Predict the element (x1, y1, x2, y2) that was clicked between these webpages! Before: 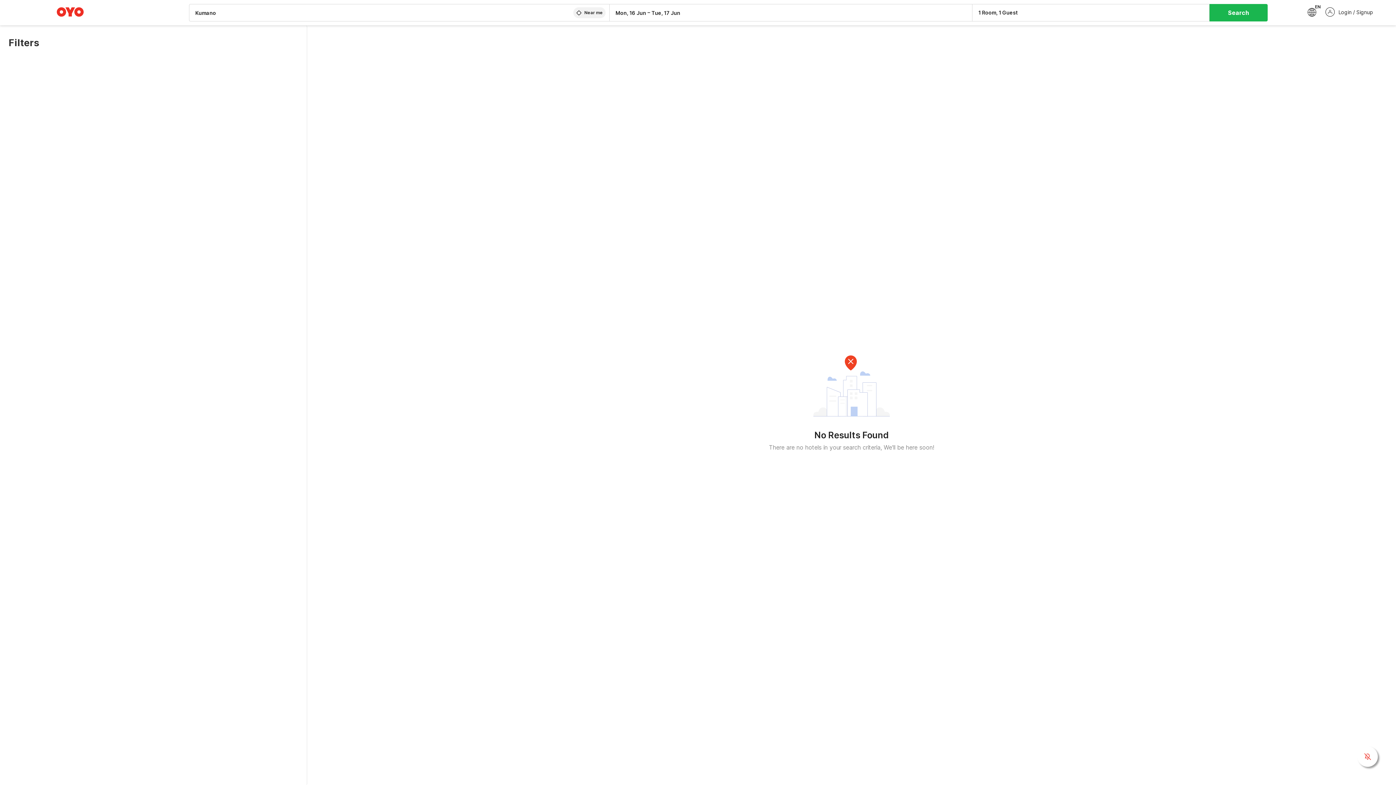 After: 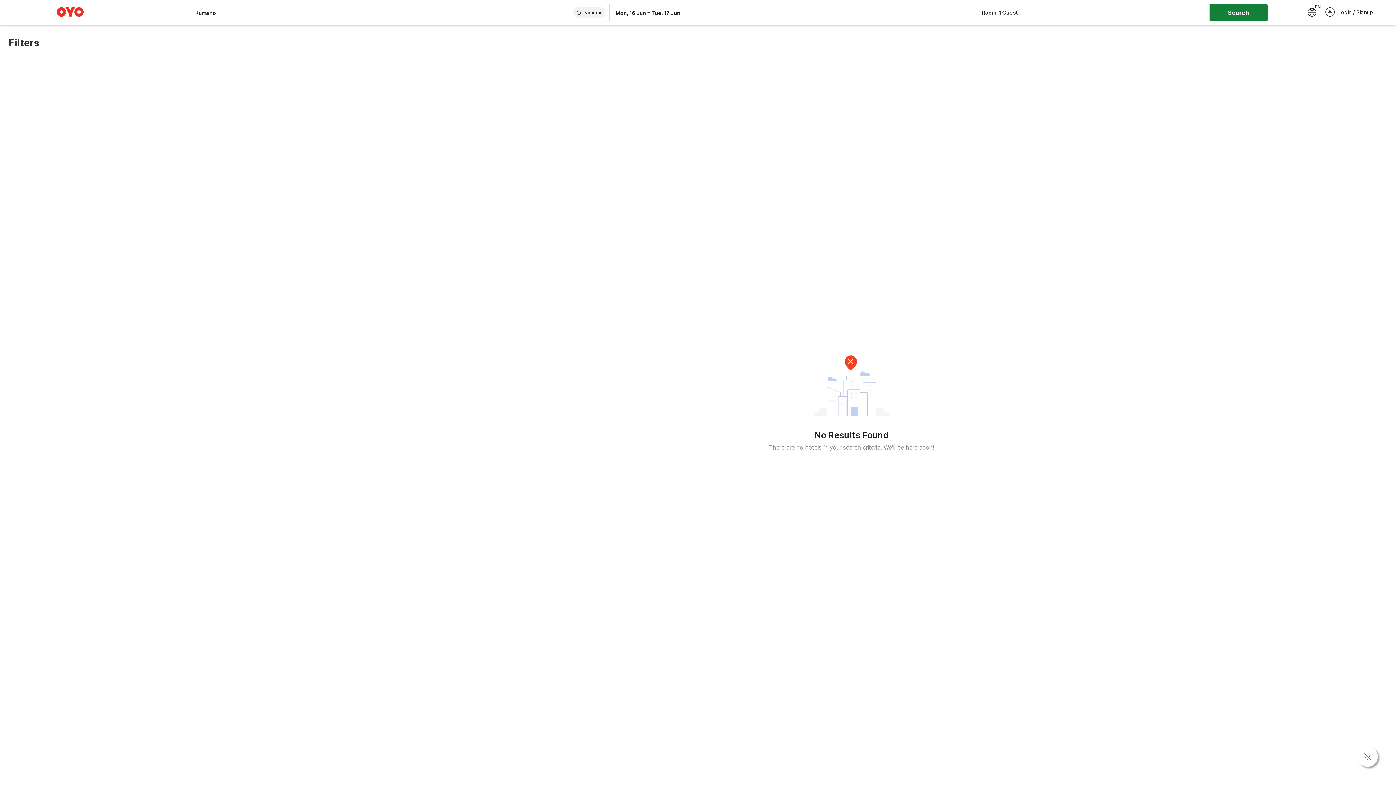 Action: bbox: (1209, 4, 1267, 21) label: Search